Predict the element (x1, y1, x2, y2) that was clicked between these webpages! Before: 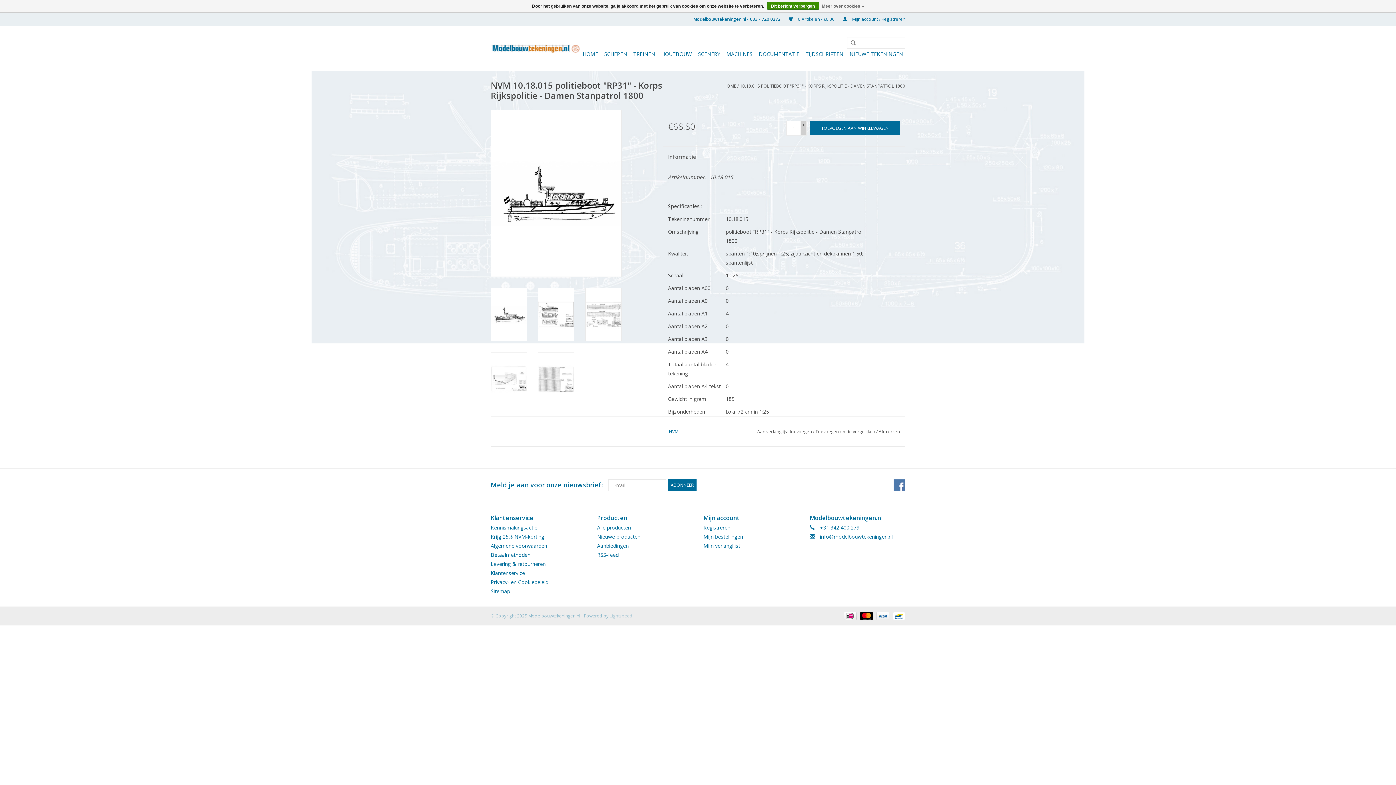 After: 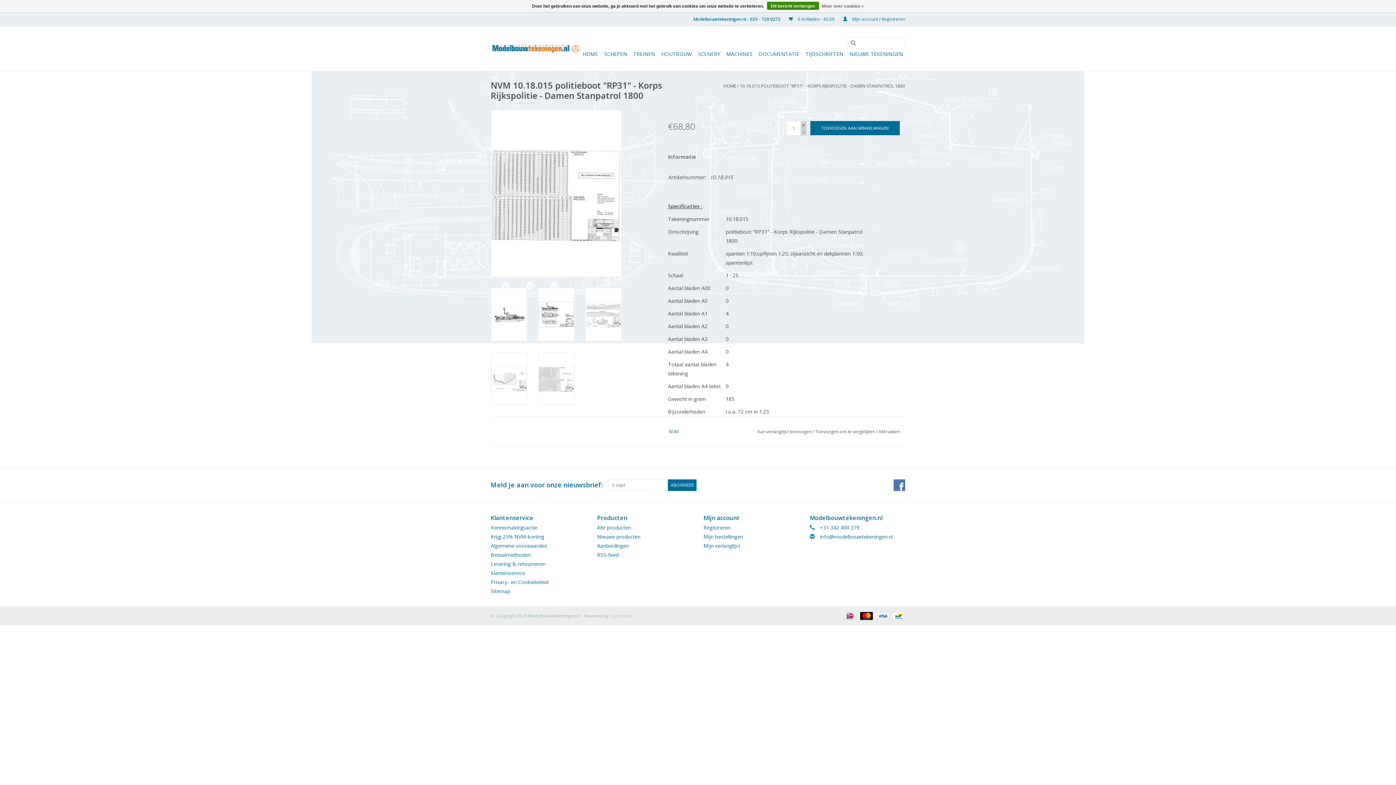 Action: bbox: (538, 352, 574, 405)